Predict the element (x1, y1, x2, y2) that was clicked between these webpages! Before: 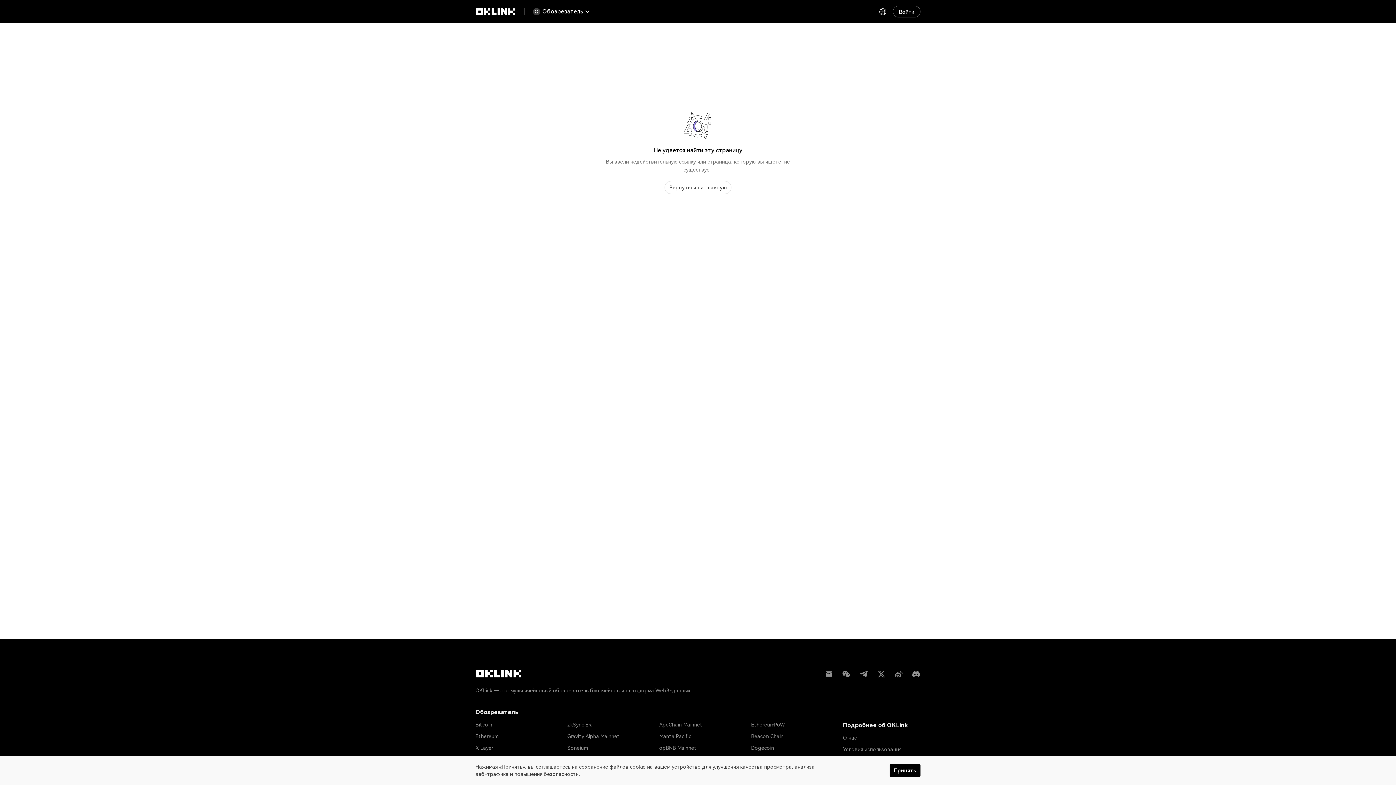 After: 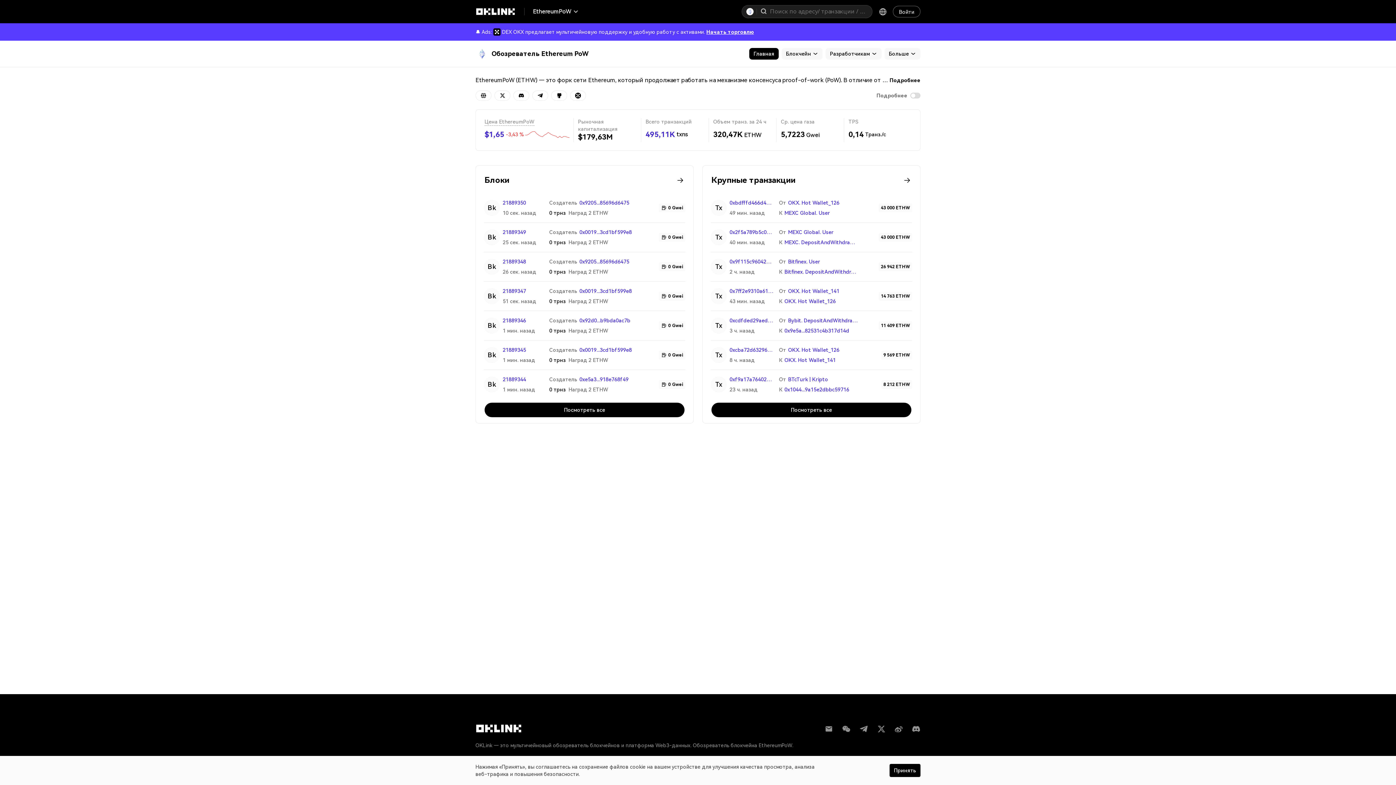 Action: bbox: (751, 716, 785, 728) label: EthereumPoW